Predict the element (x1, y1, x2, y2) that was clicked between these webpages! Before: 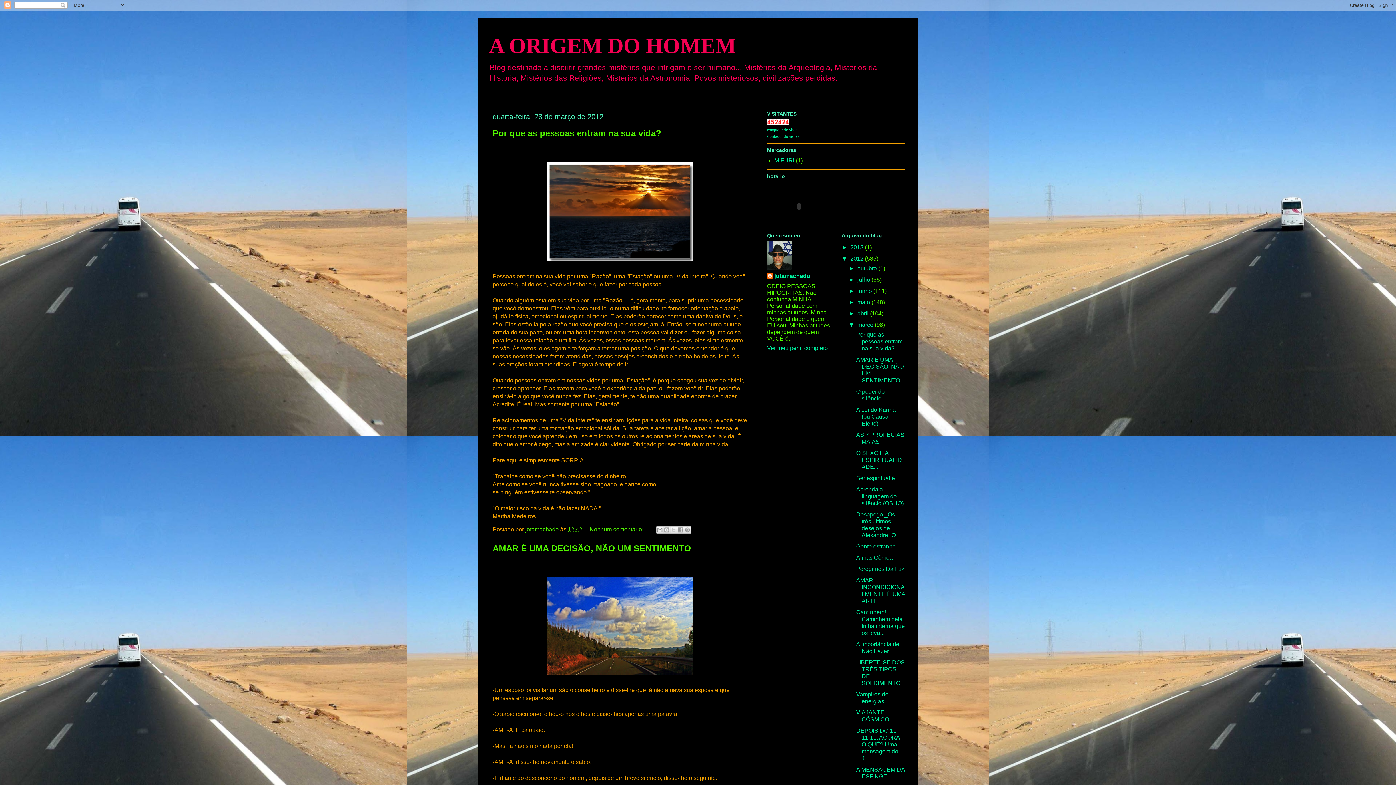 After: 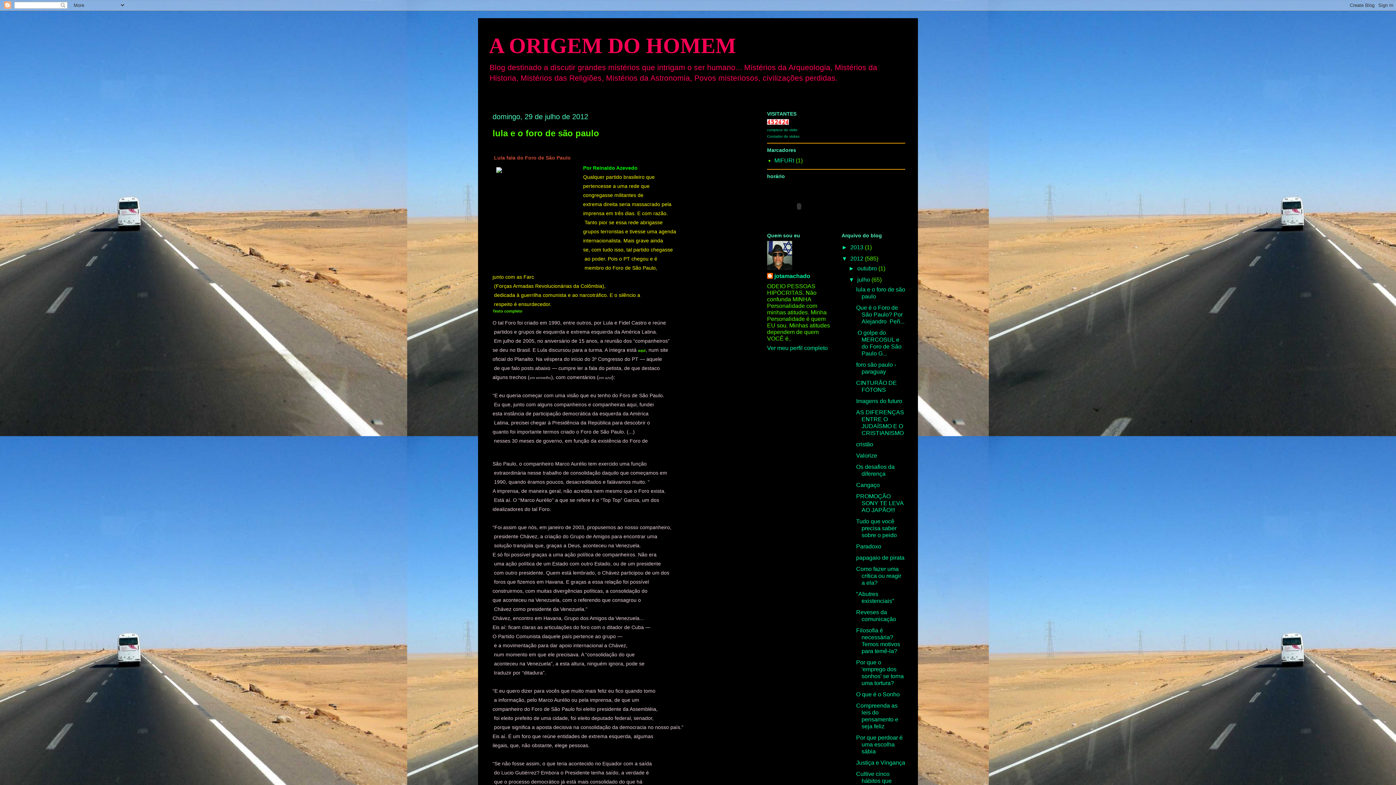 Action: label: julho  bbox: (857, 276, 871, 283)